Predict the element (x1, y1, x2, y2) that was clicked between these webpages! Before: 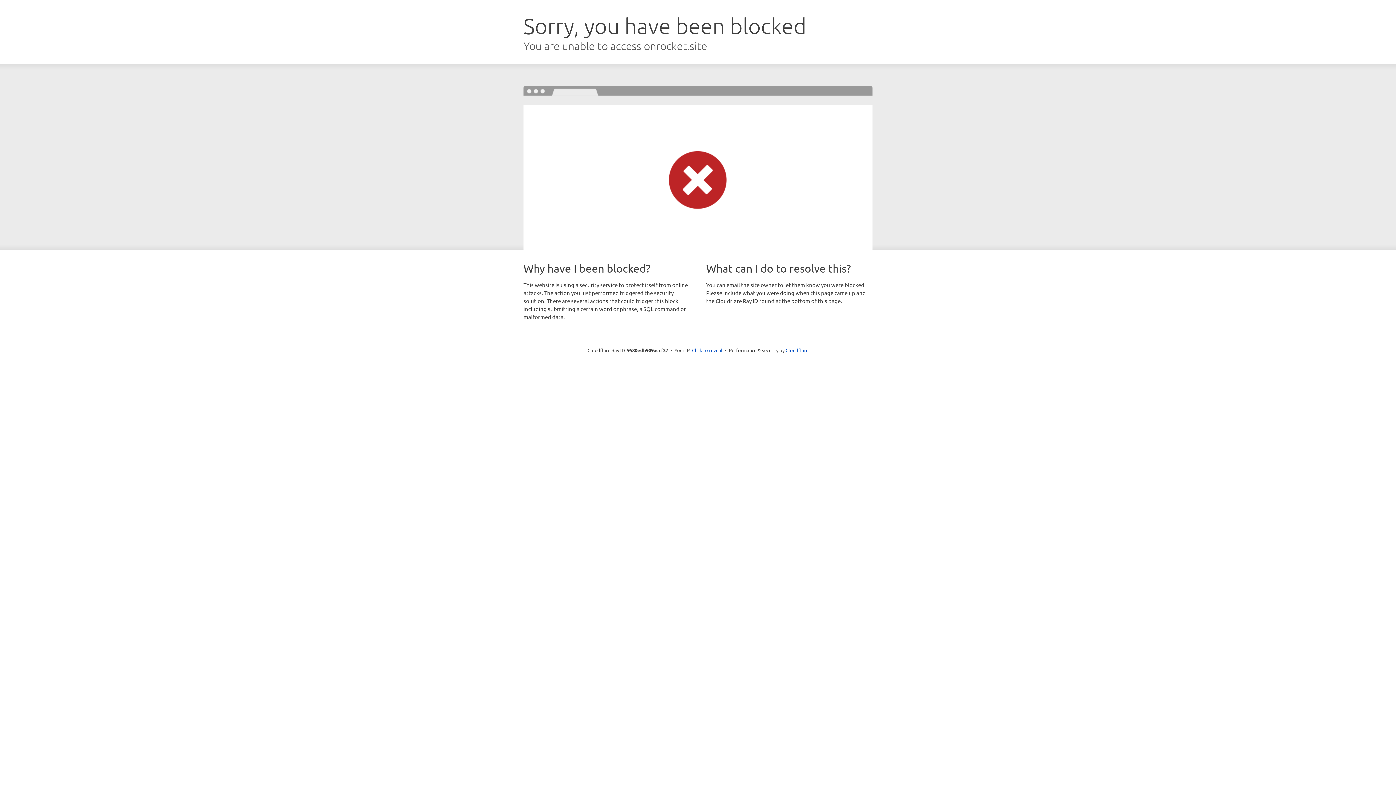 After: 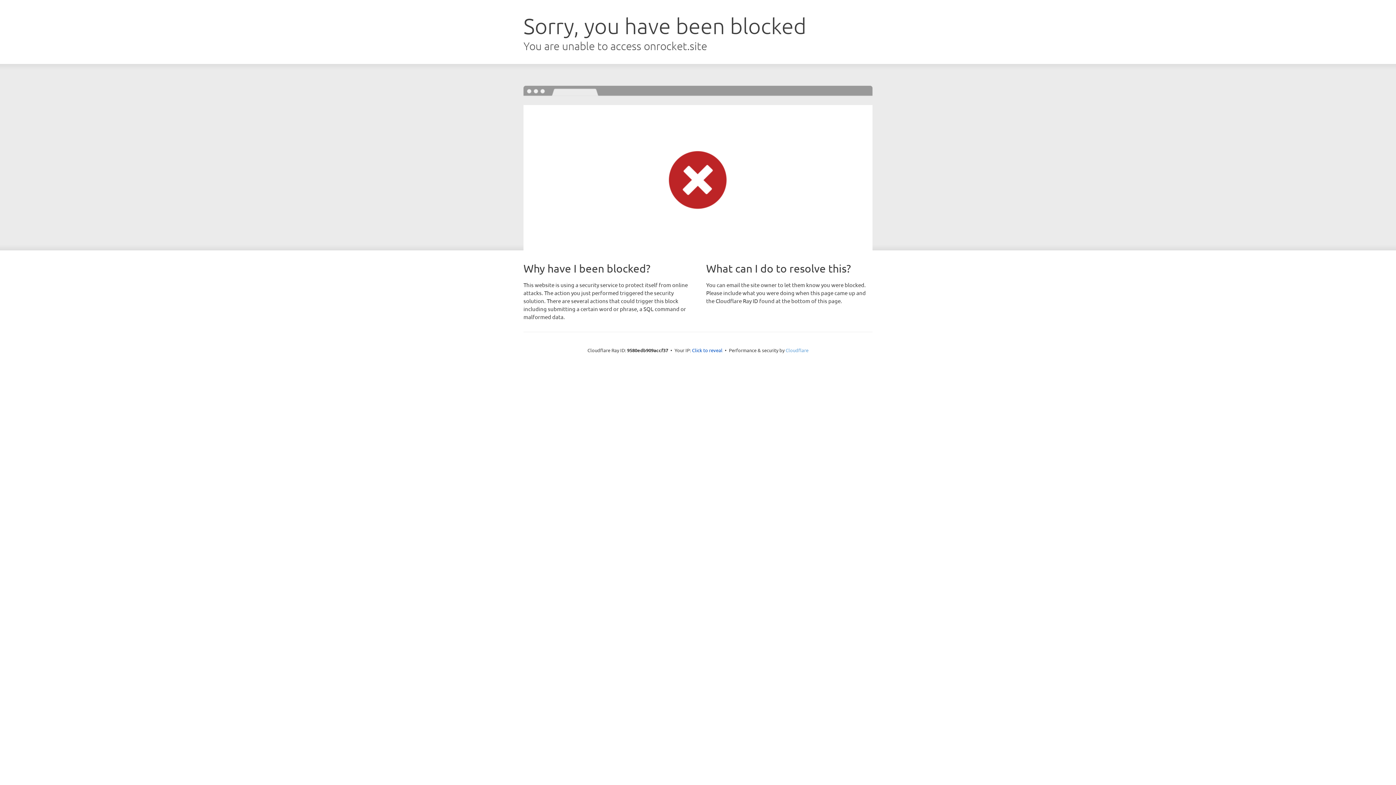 Action: bbox: (785, 347, 808, 353) label: Cloudflare